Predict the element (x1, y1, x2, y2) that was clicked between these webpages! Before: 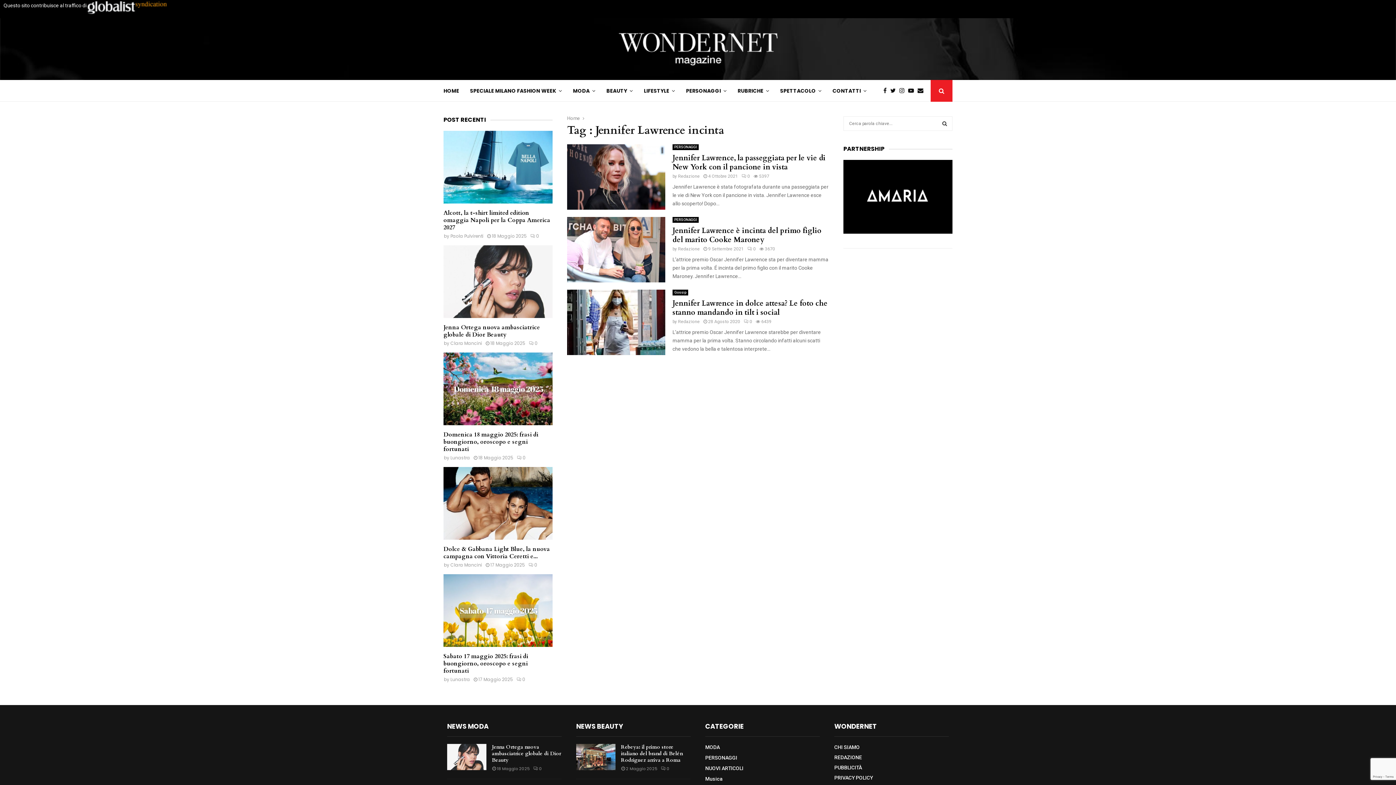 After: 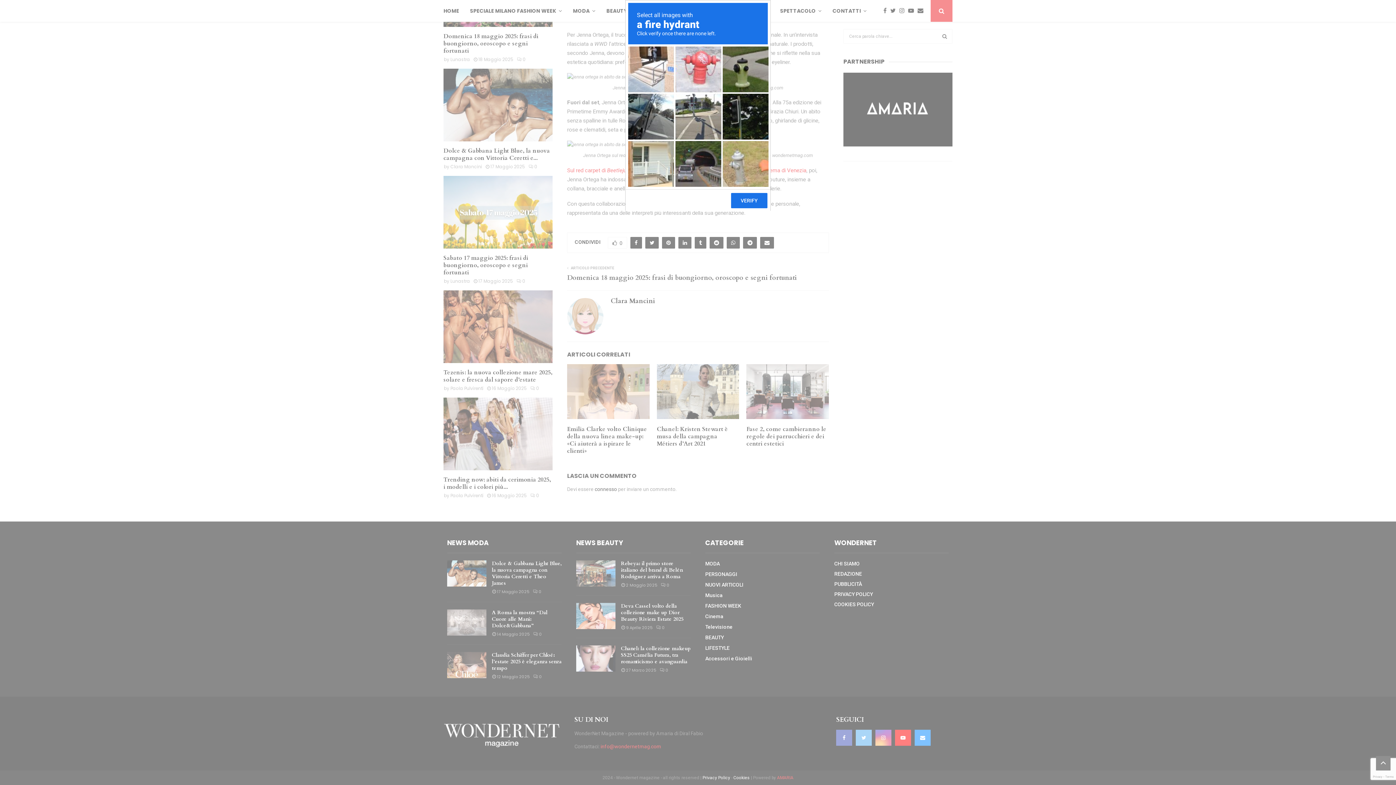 Action: label: 0 bbox: (533, 766, 542, 772)